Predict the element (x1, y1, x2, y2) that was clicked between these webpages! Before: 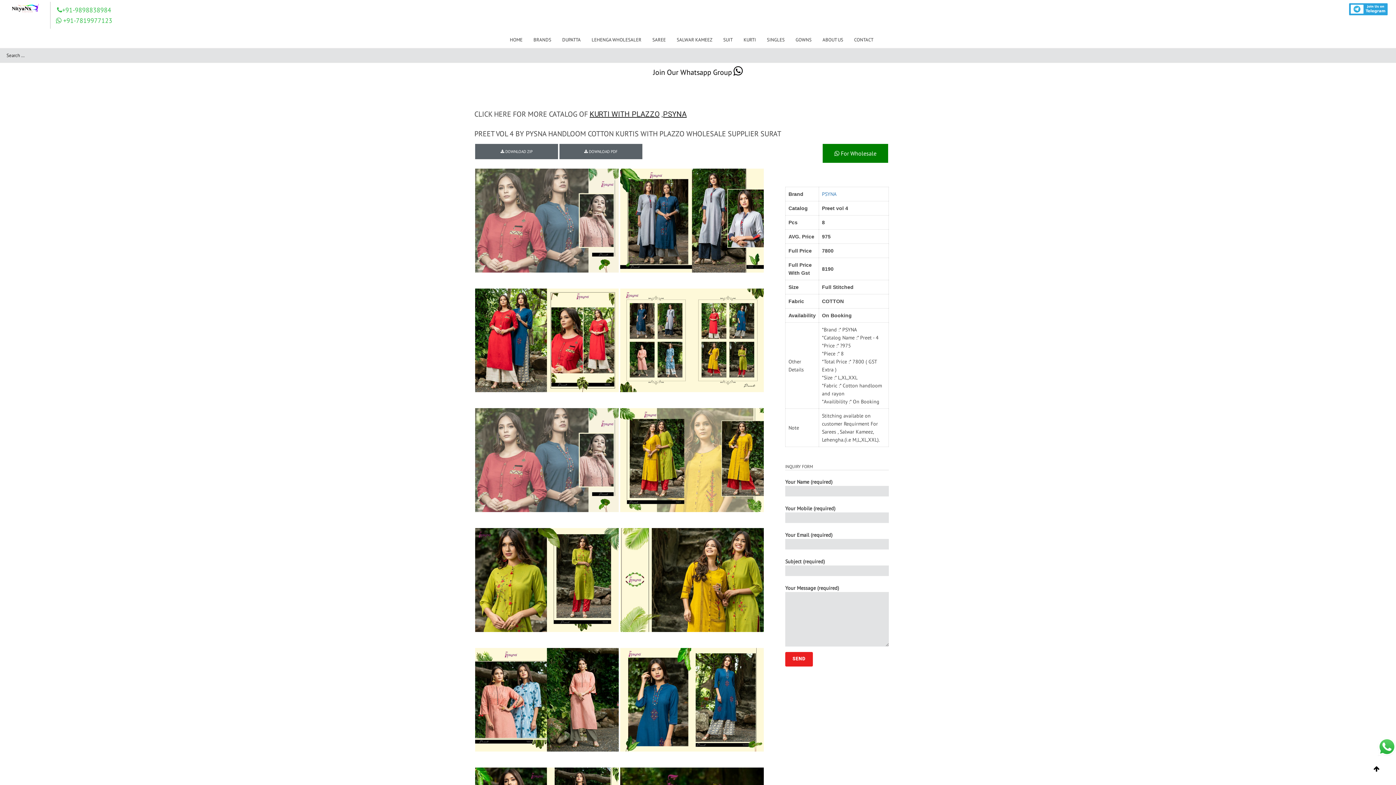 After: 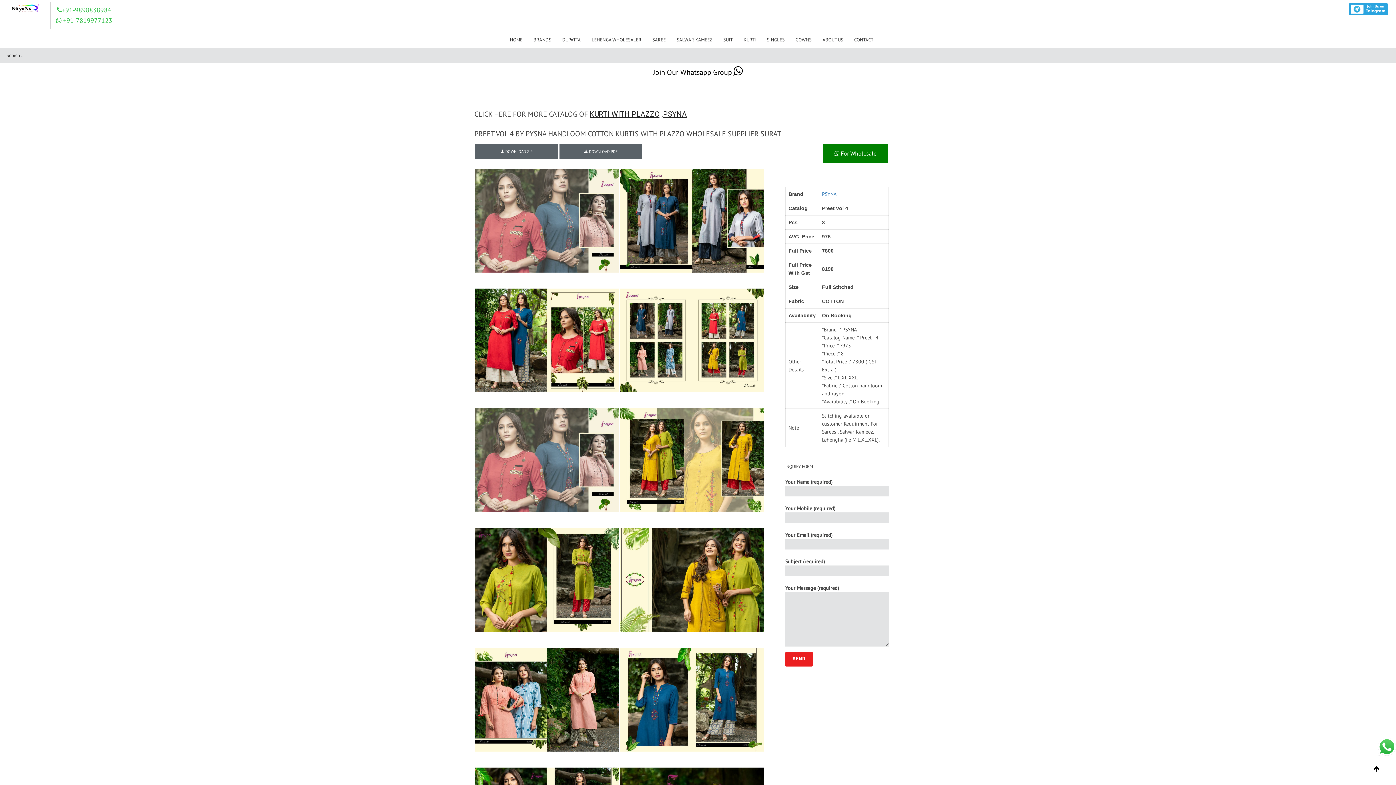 Action: label:  For Wholesale bbox: (822, 144, 888, 162)